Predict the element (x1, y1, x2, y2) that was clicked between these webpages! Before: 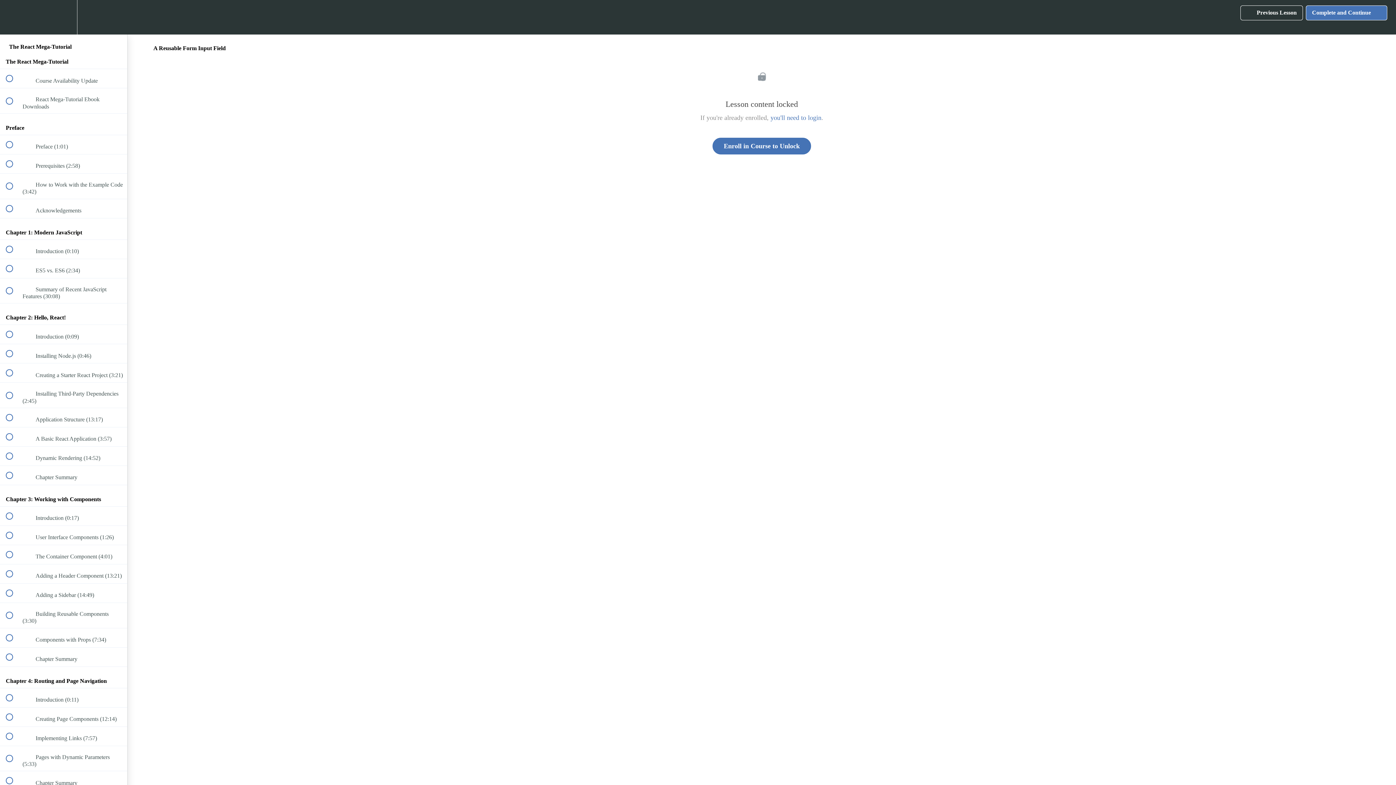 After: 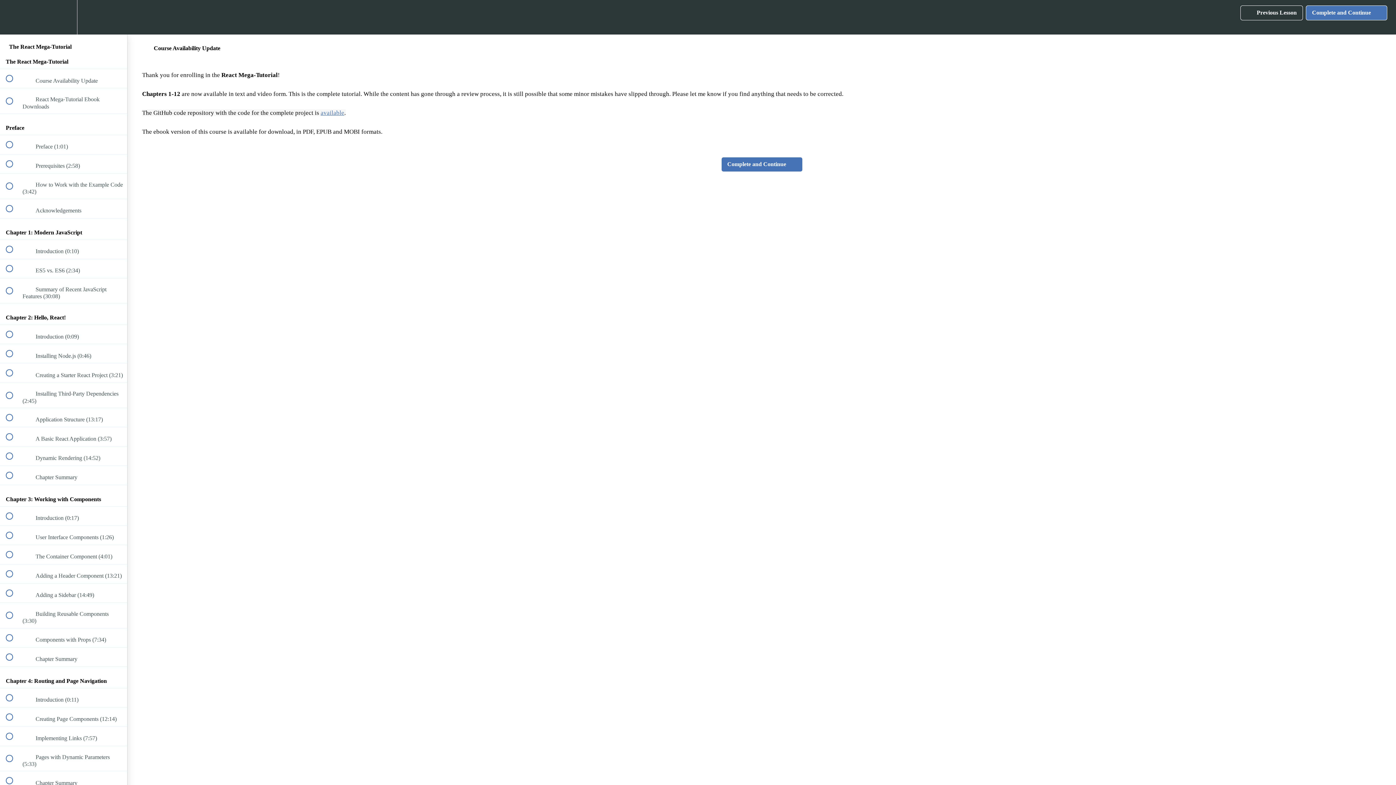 Action: bbox: (0, 69, 127, 88) label:  
 Course Availability Update